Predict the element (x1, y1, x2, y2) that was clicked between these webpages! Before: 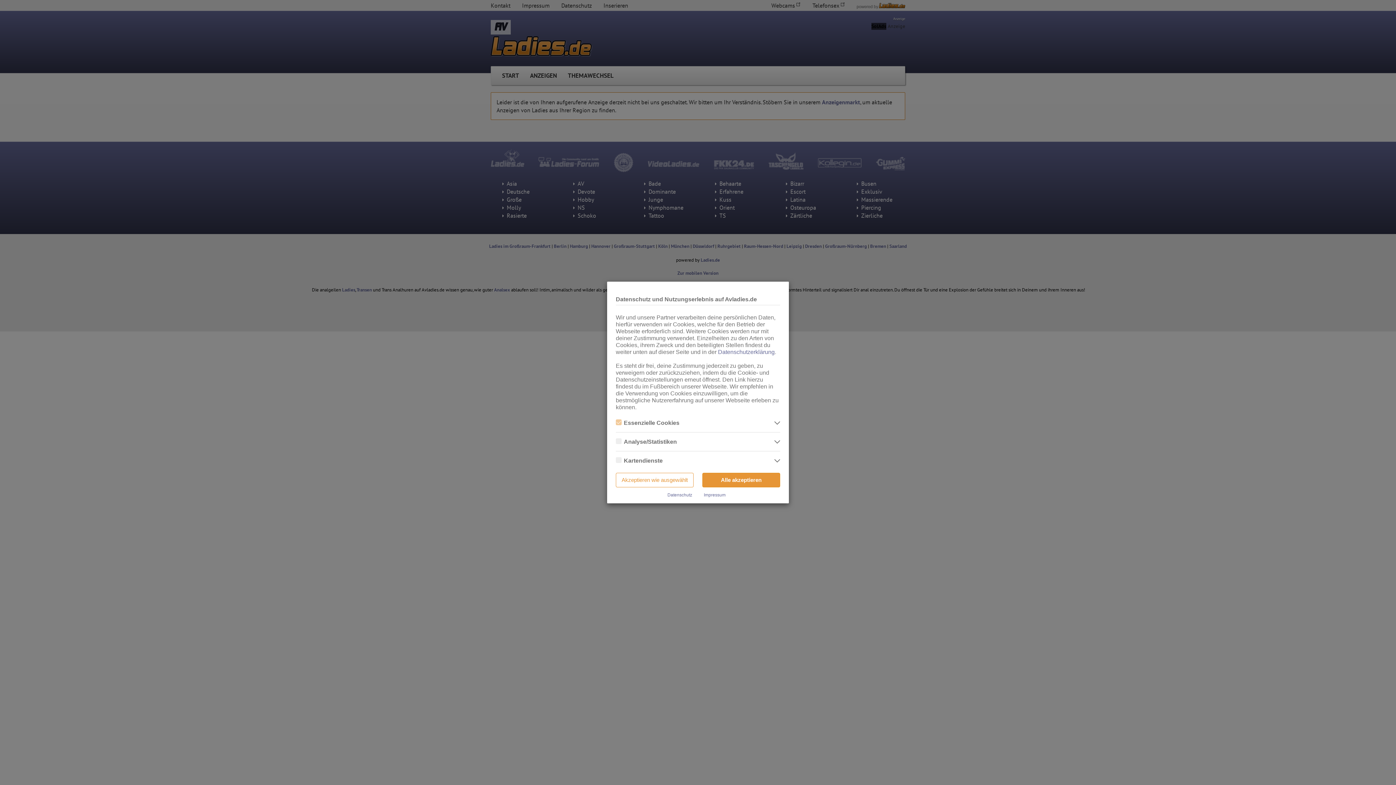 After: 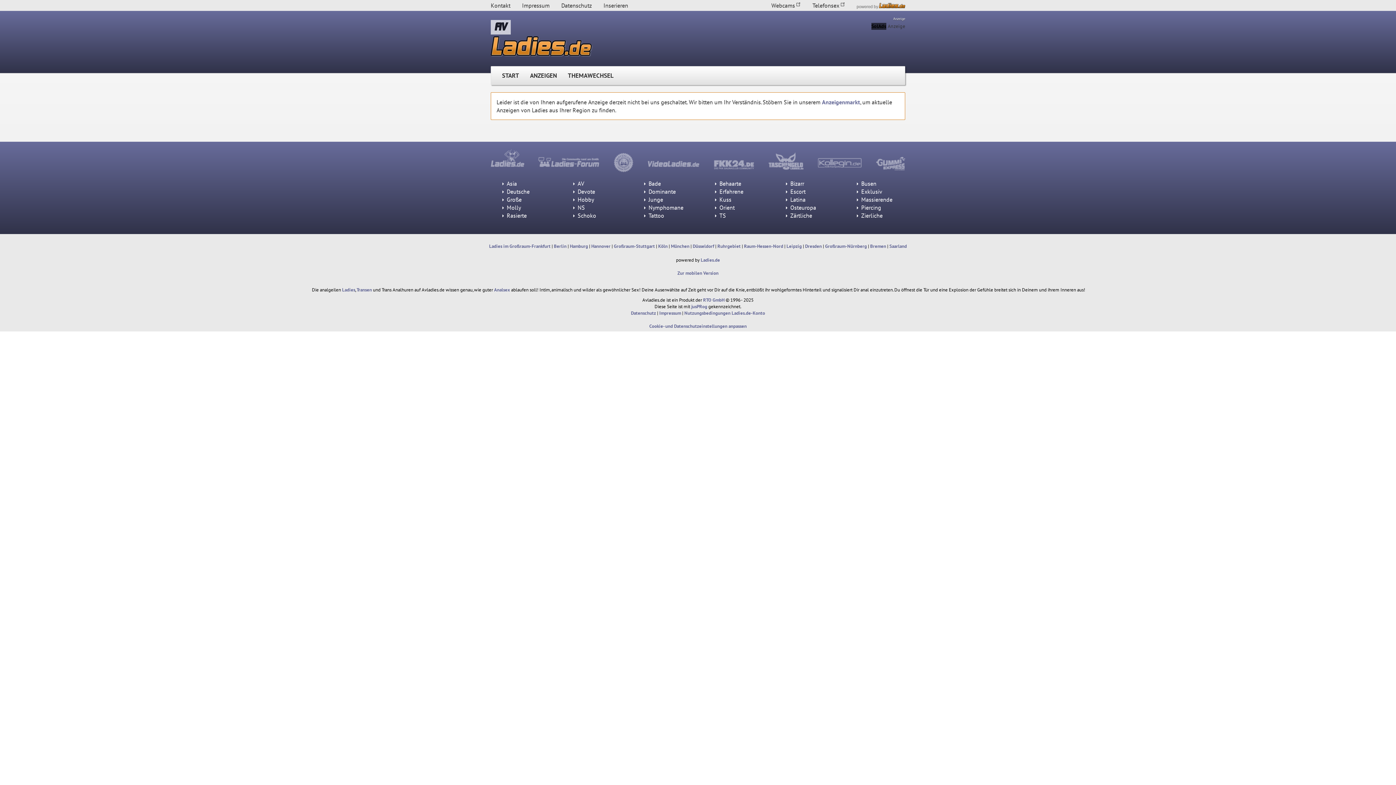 Action: bbox: (616, 473, 693, 487) label: Akzeptieren wie ausgewählt